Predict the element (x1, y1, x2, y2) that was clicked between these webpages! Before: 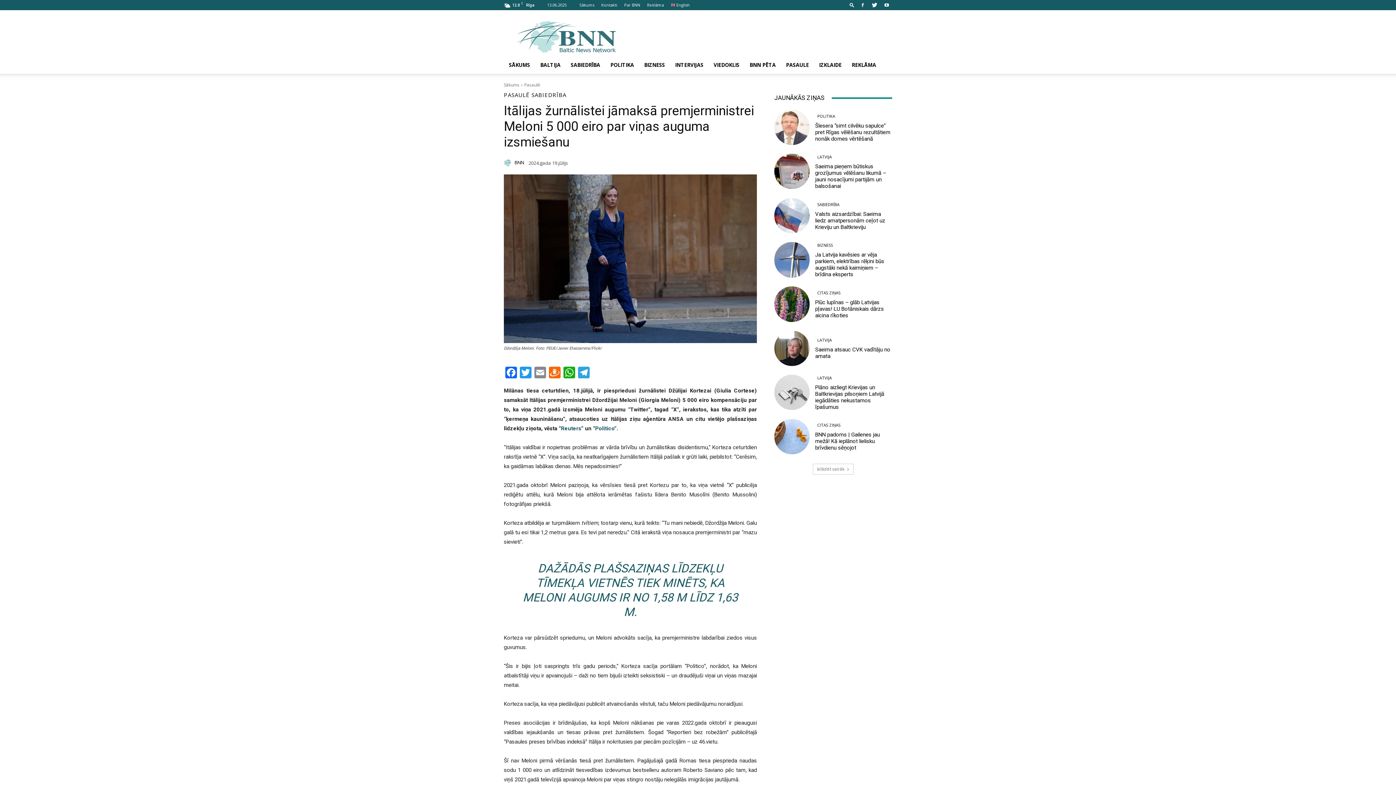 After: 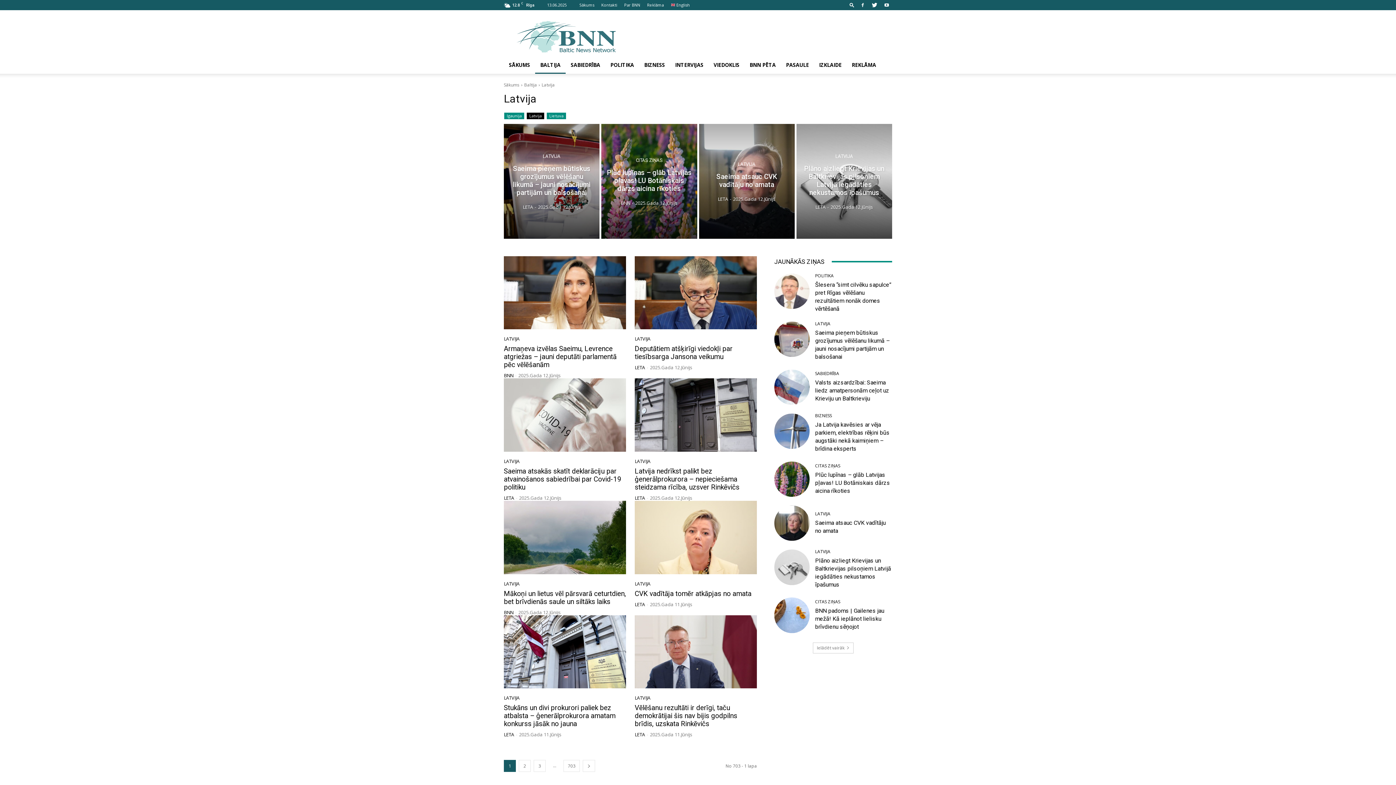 Action: label: LATVIJA bbox: (815, 337, 834, 343)